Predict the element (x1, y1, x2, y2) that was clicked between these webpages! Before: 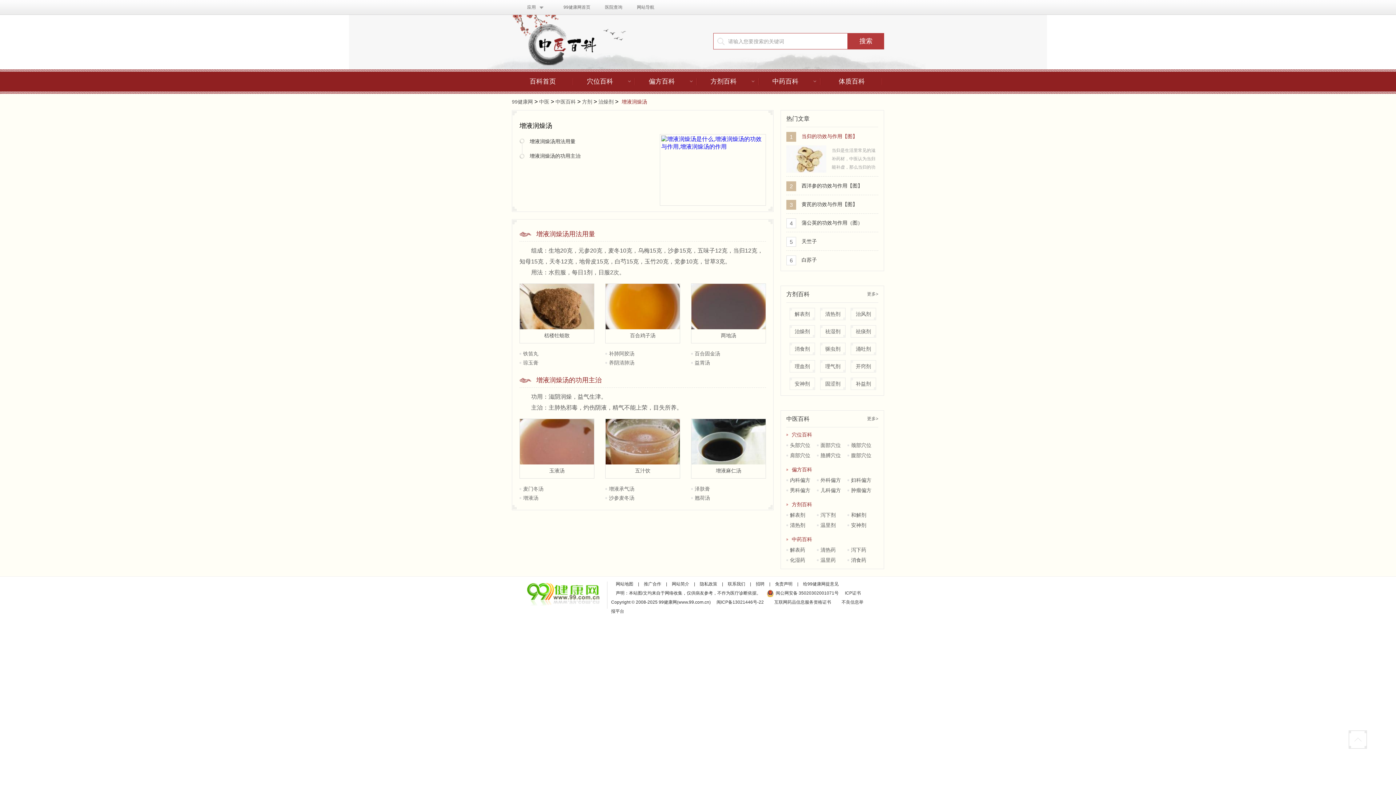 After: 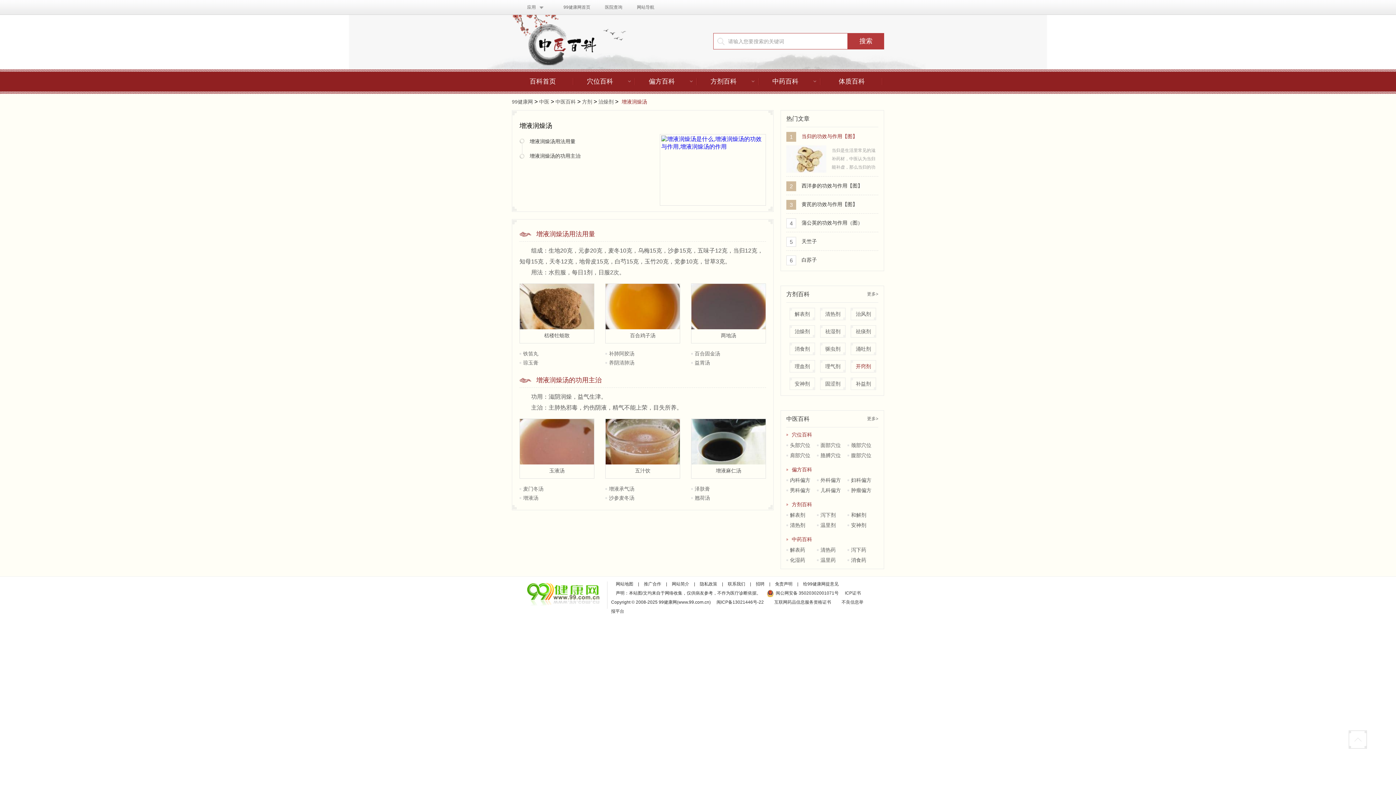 Action: label: 开窍剂 bbox: (850, 360, 876, 372)